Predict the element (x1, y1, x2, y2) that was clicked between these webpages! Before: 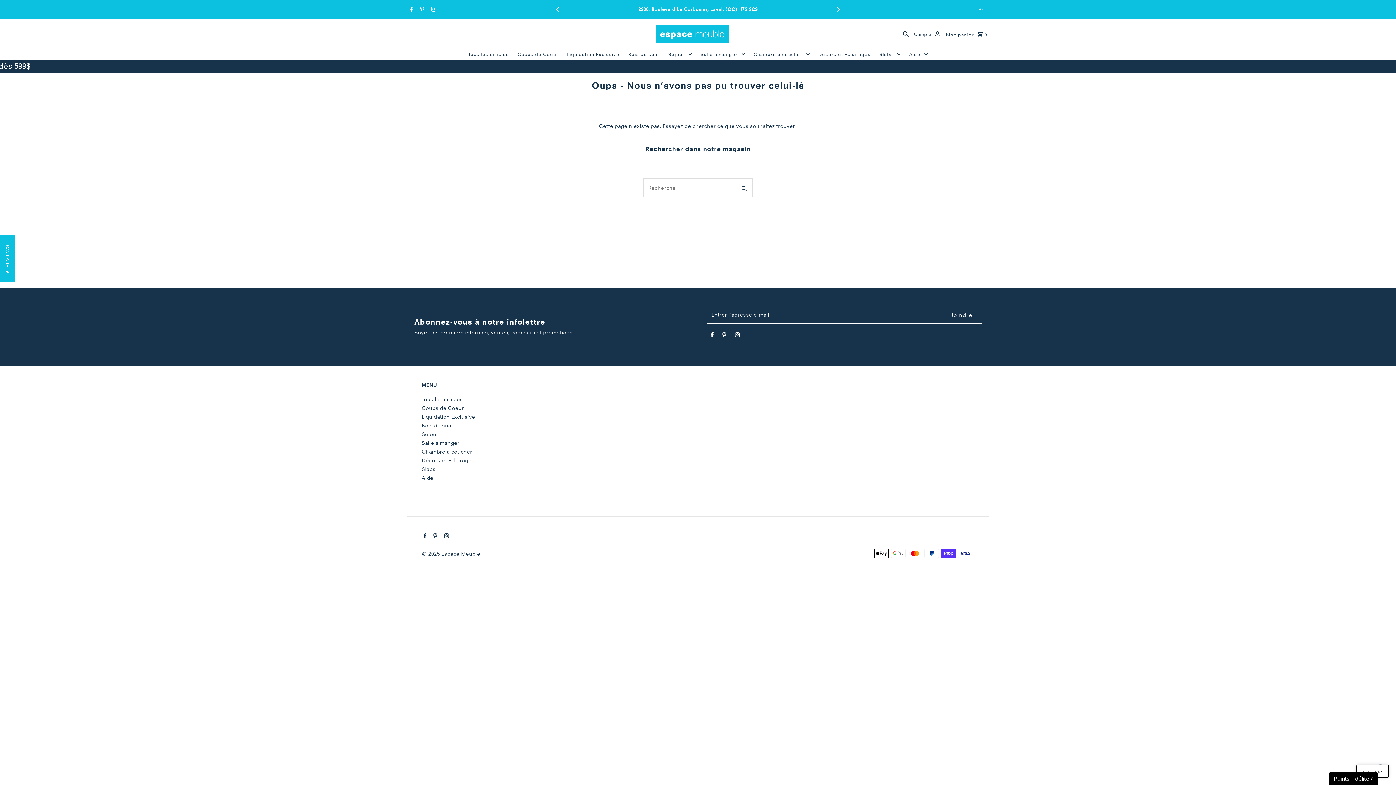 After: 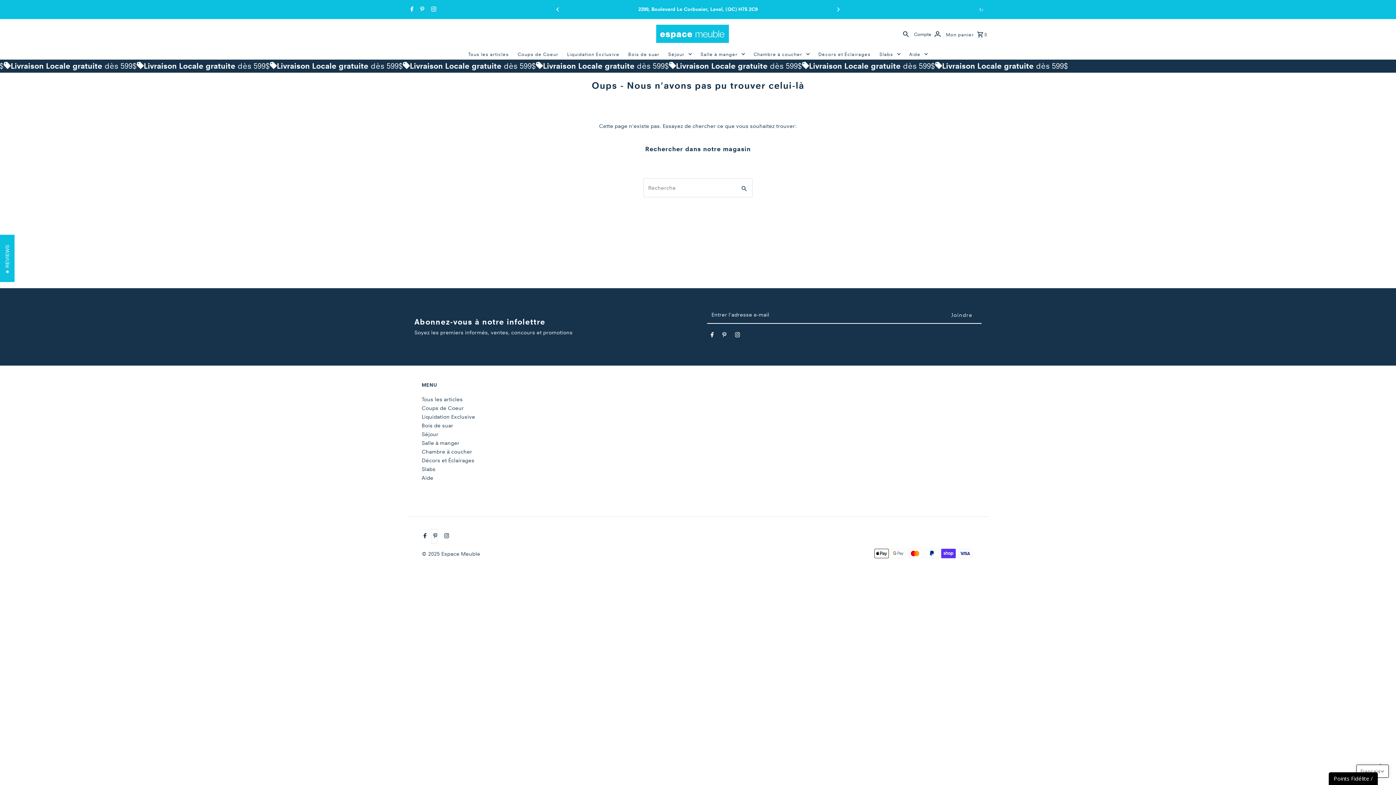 Action: bbox: (431, 529, 437, 543) label: Pinterest